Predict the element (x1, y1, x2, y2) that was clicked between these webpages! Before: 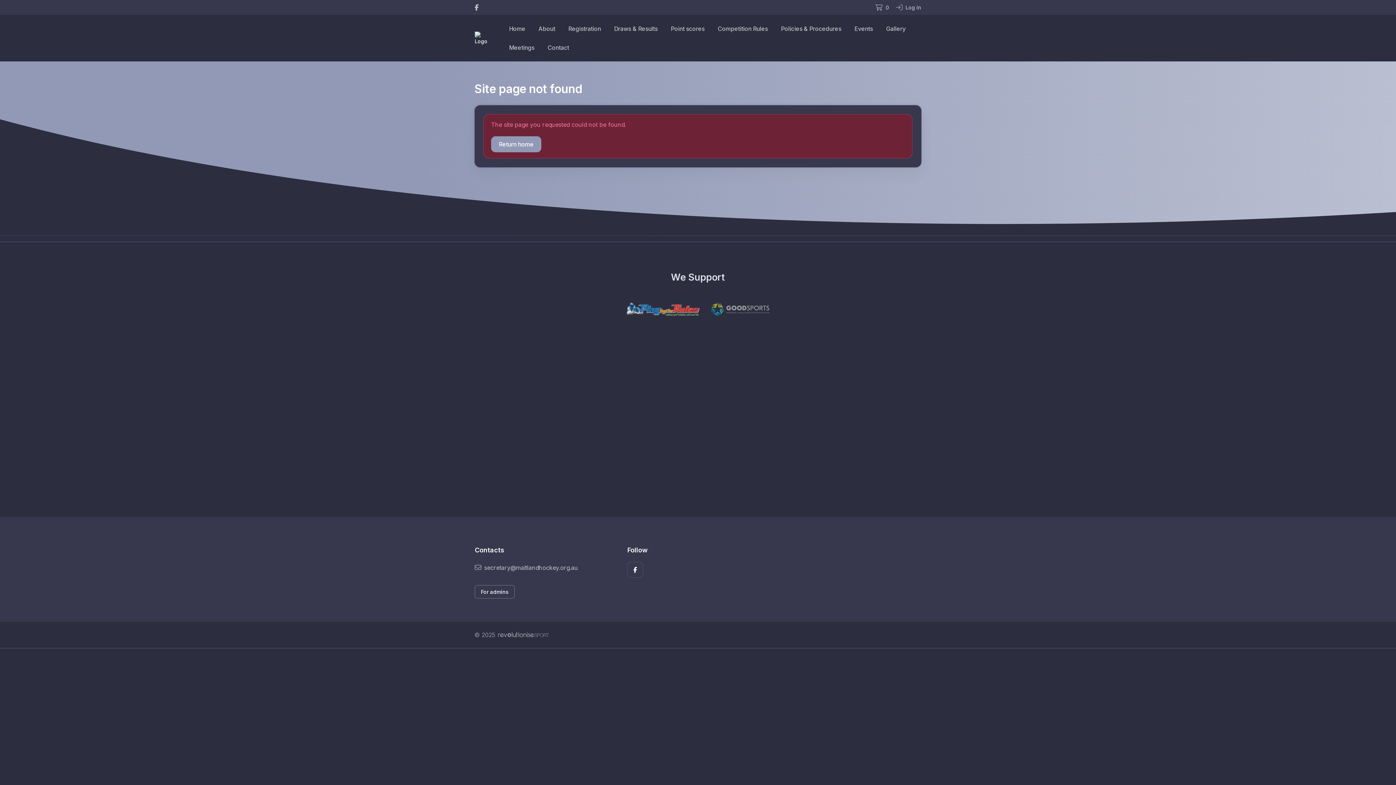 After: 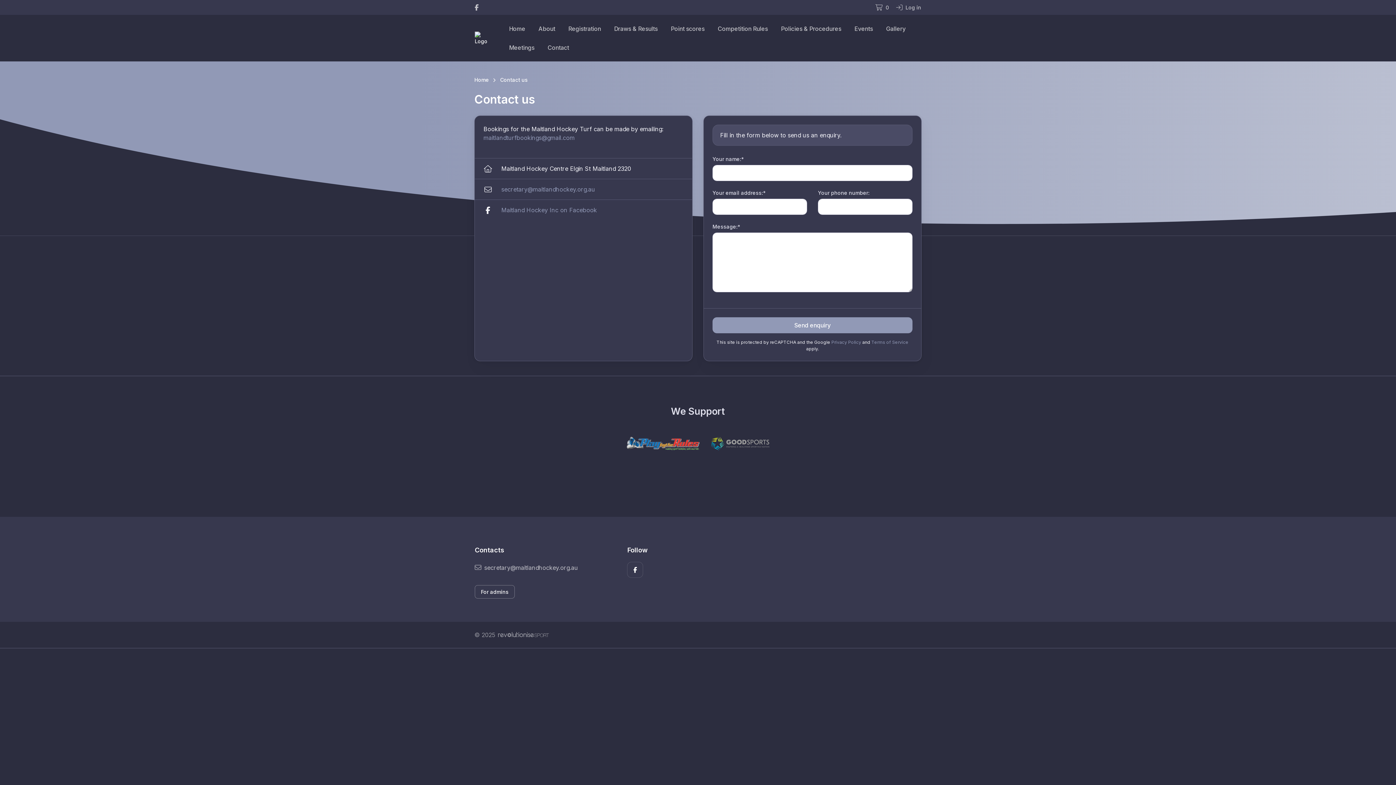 Action: label: Contact bbox: (541, 38, 575, 57)